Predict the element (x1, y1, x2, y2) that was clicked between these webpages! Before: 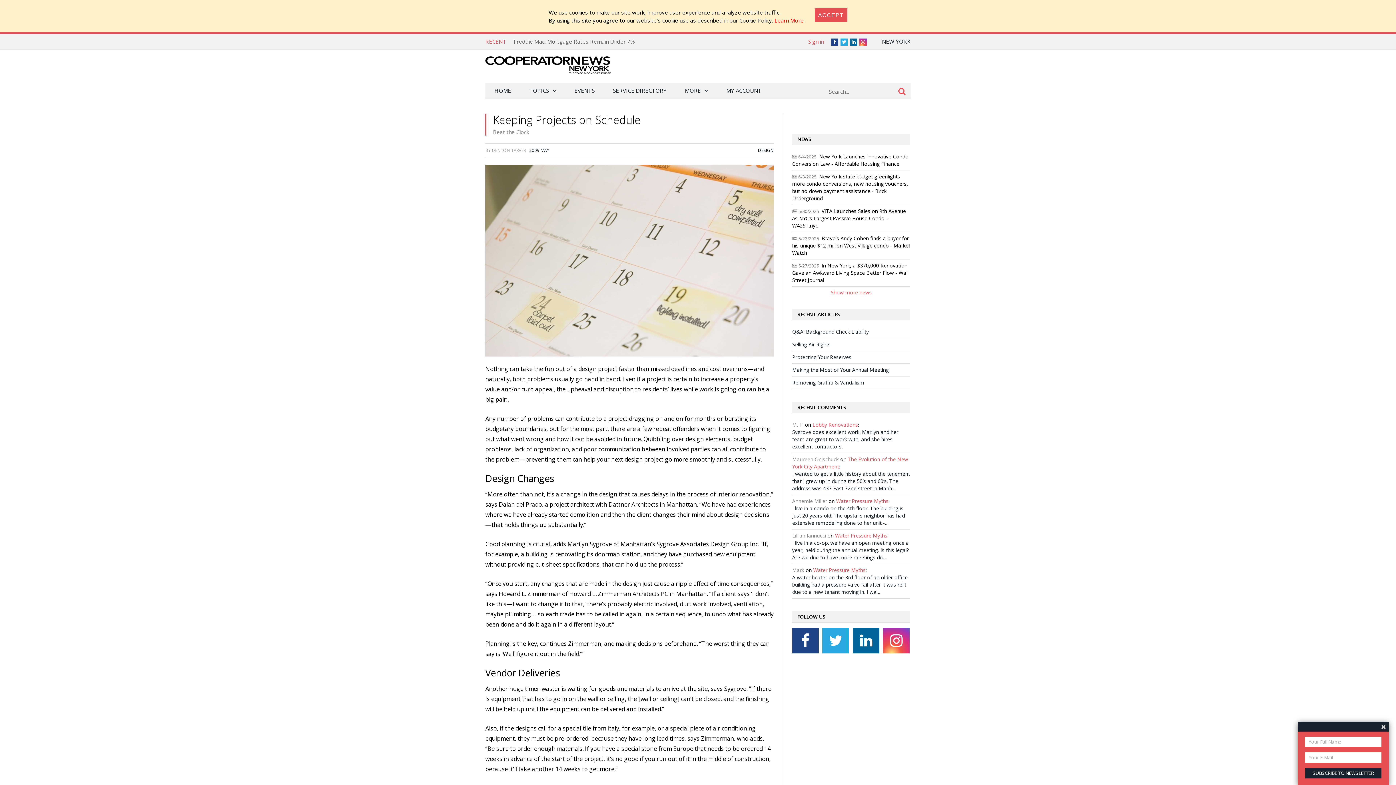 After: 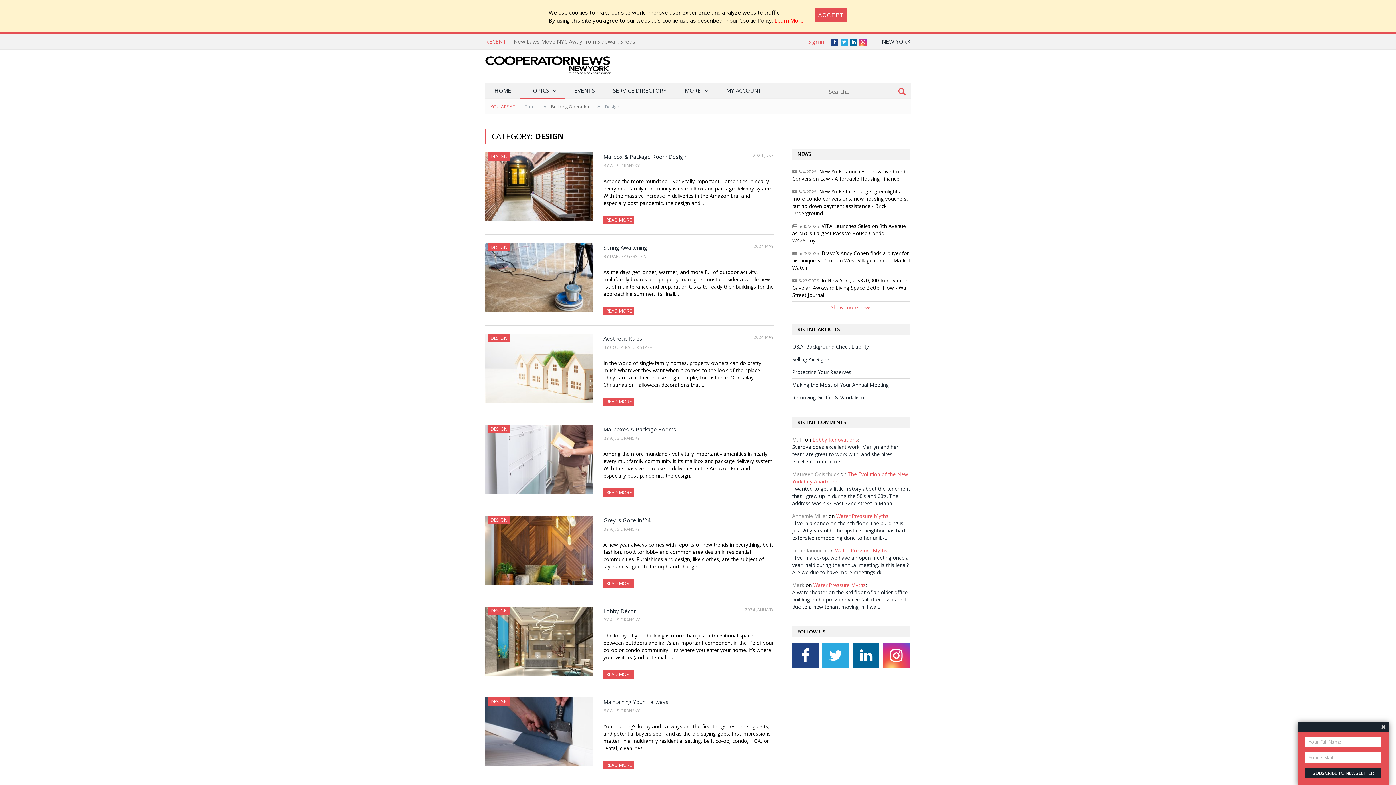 Action: bbox: (758, 147, 773, 153) label: DESIGN